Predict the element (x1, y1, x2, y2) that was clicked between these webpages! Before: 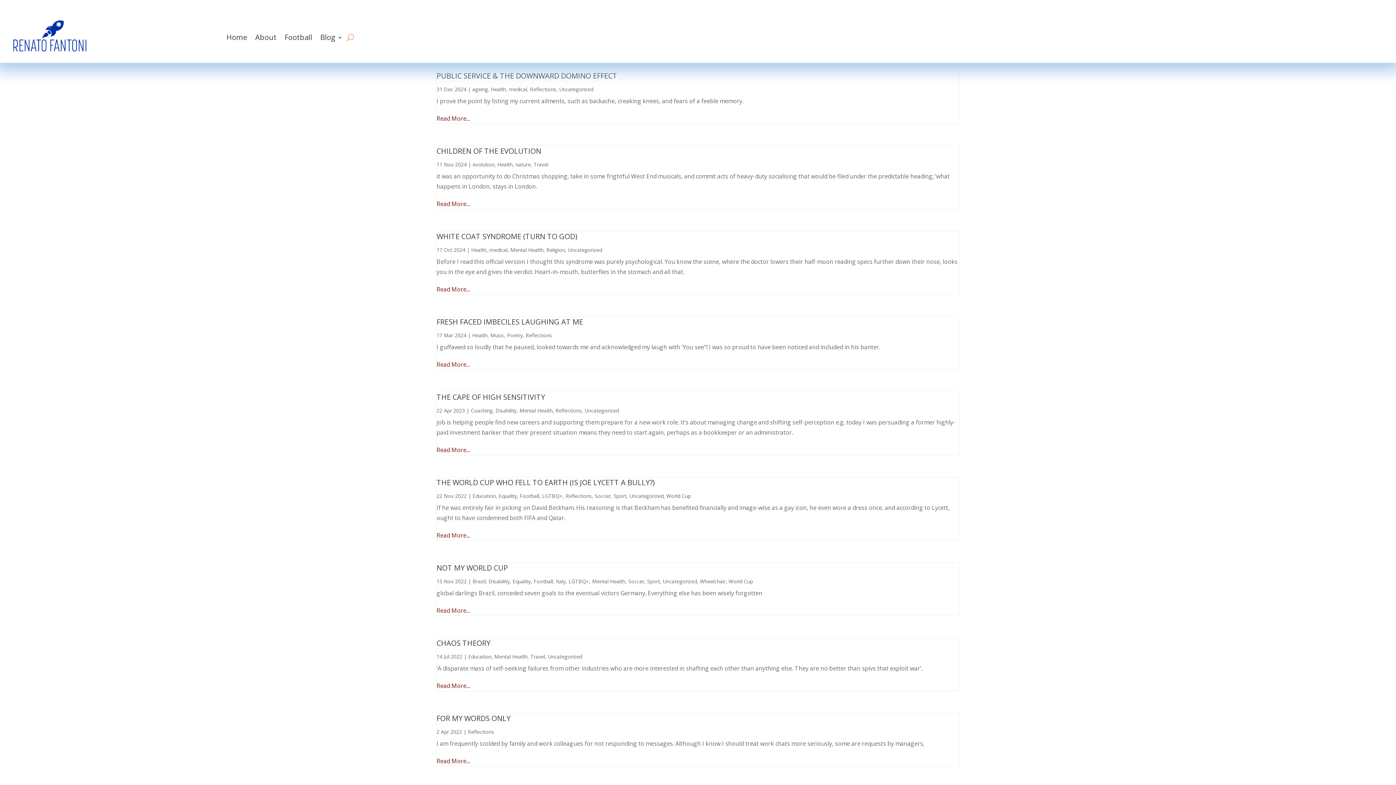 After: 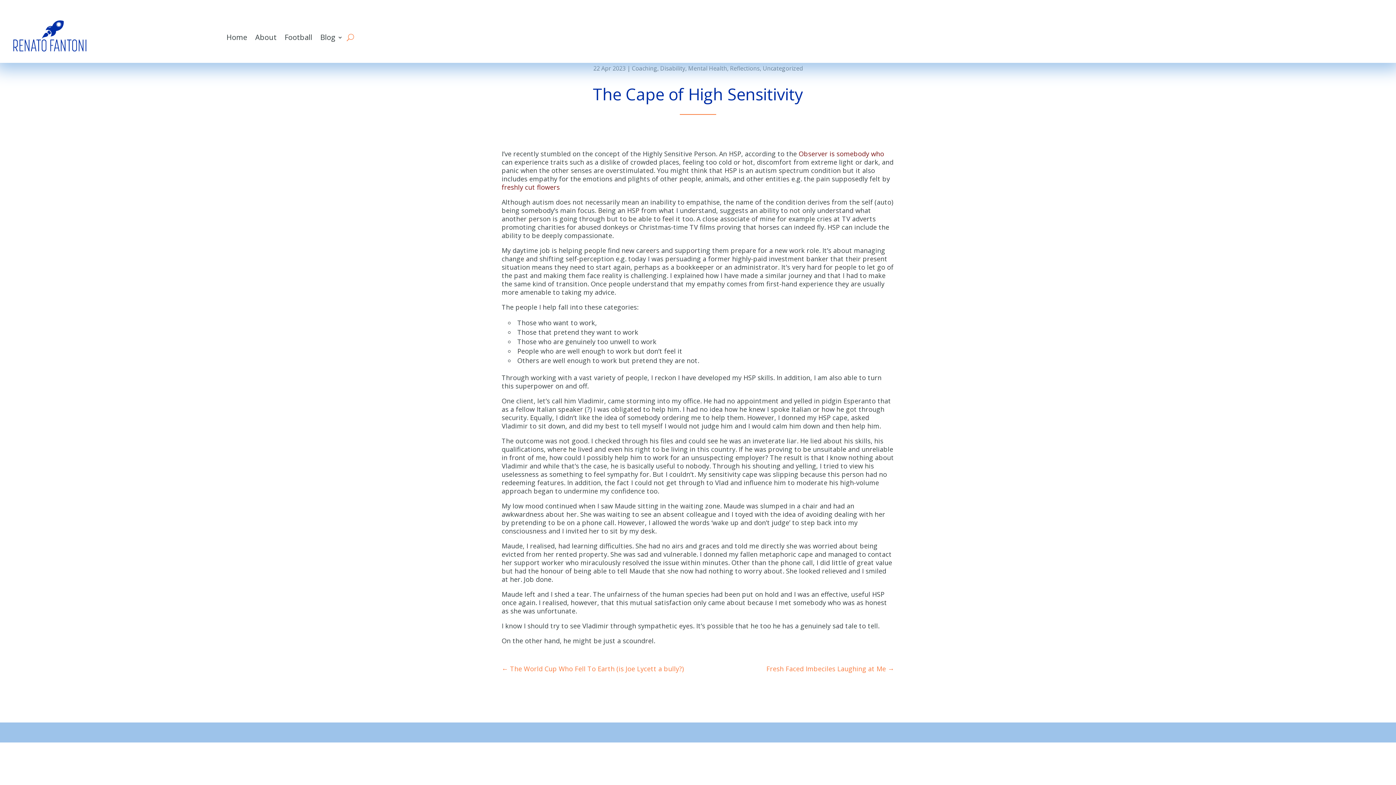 Action: label: THE CAPE OF HIGH SENSITIVITY bbox: (436, 392, 545, 402)